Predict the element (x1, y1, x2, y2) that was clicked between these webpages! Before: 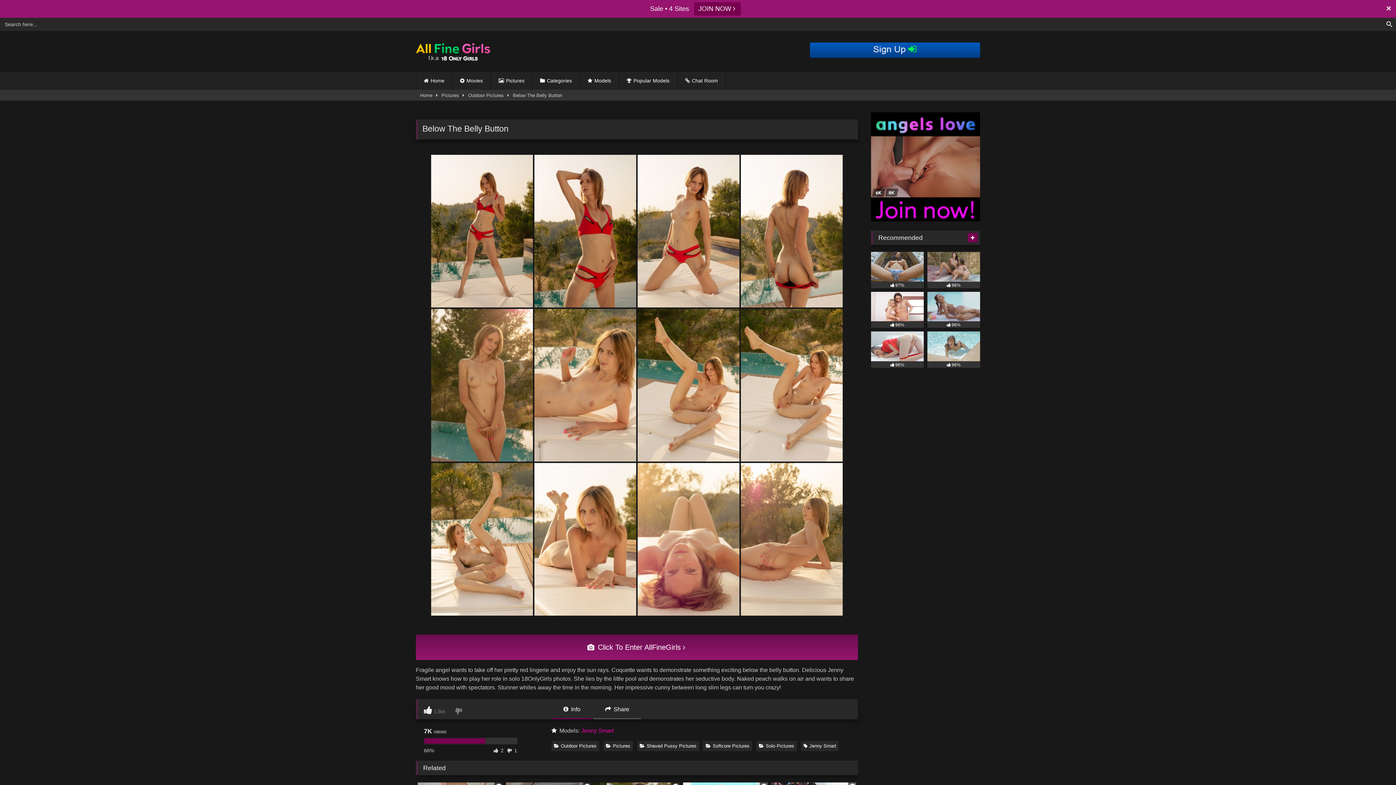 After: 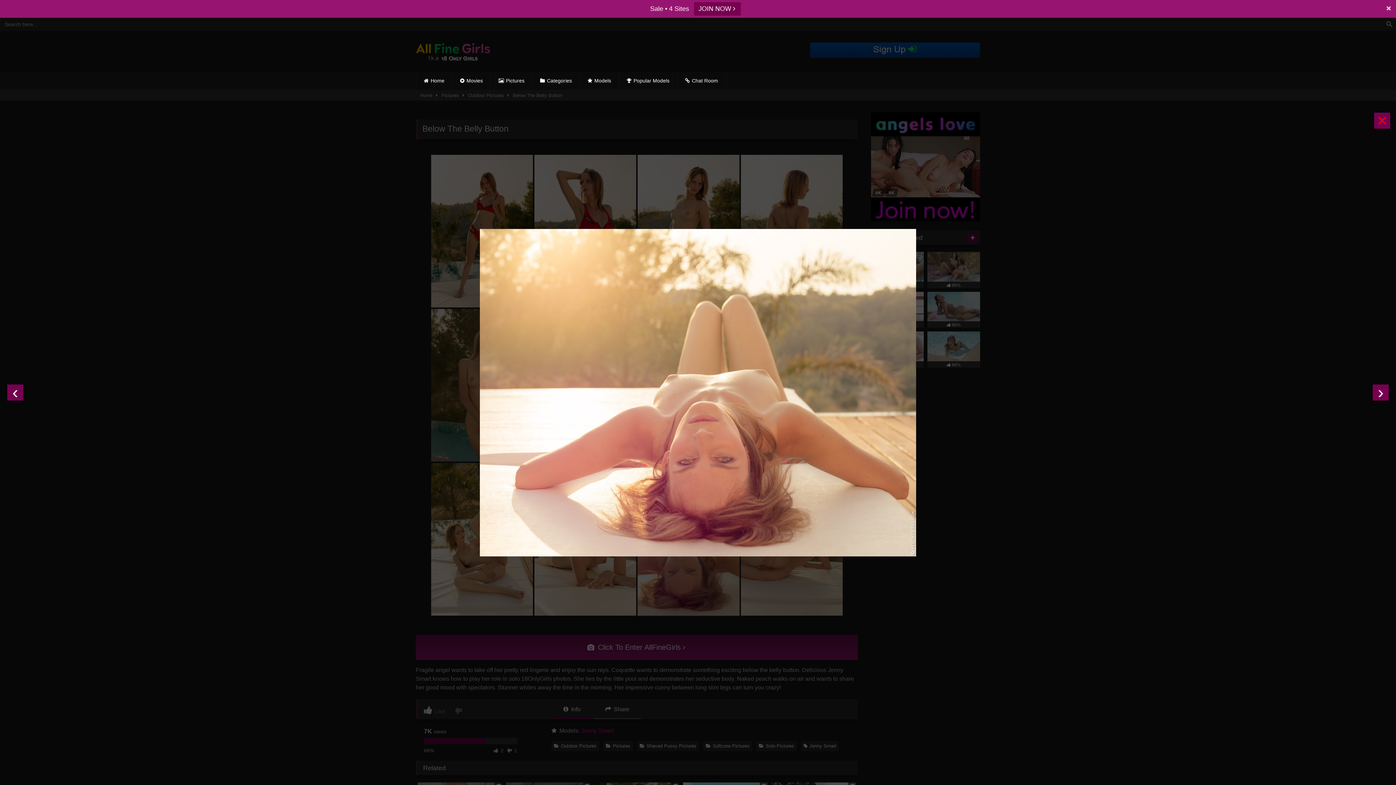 Action: bbox: (637, 463, 739, 615)